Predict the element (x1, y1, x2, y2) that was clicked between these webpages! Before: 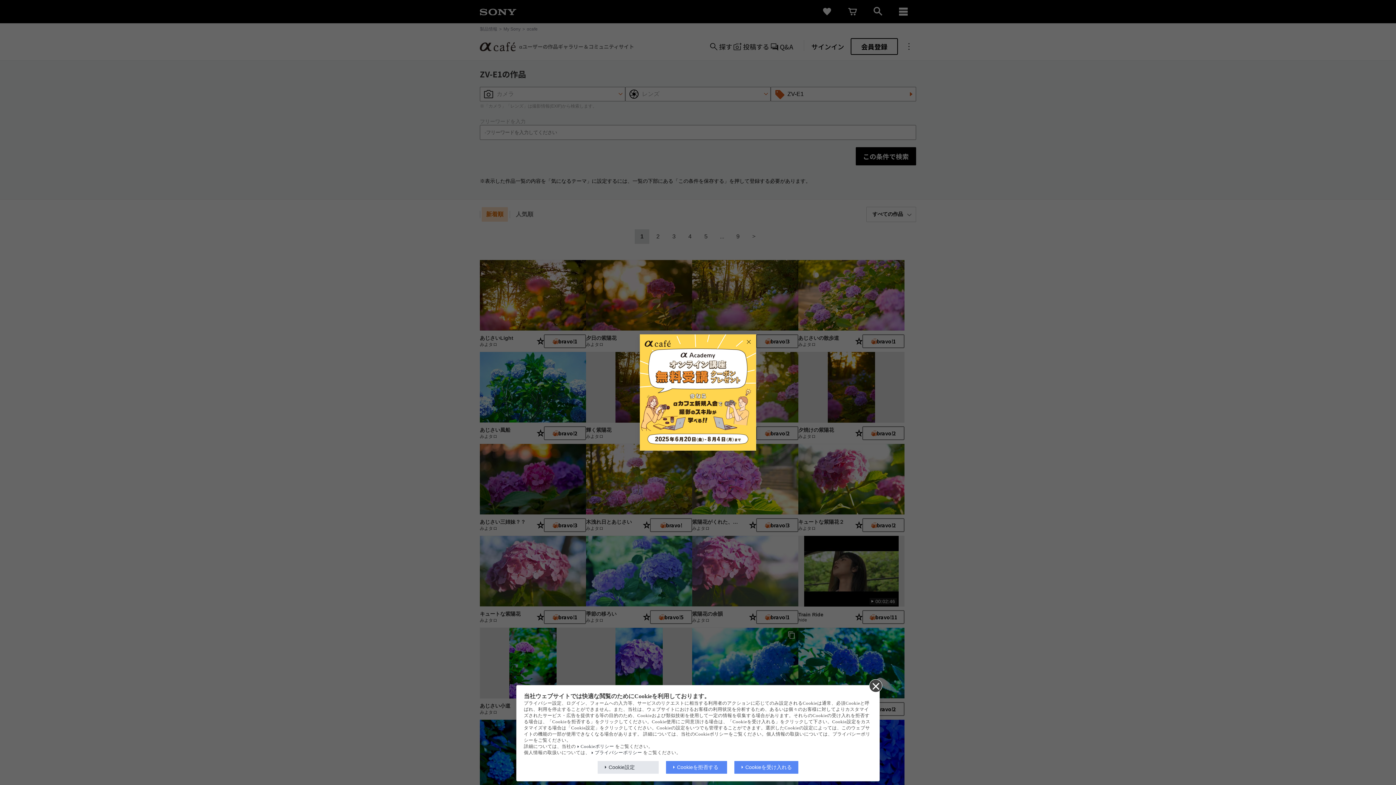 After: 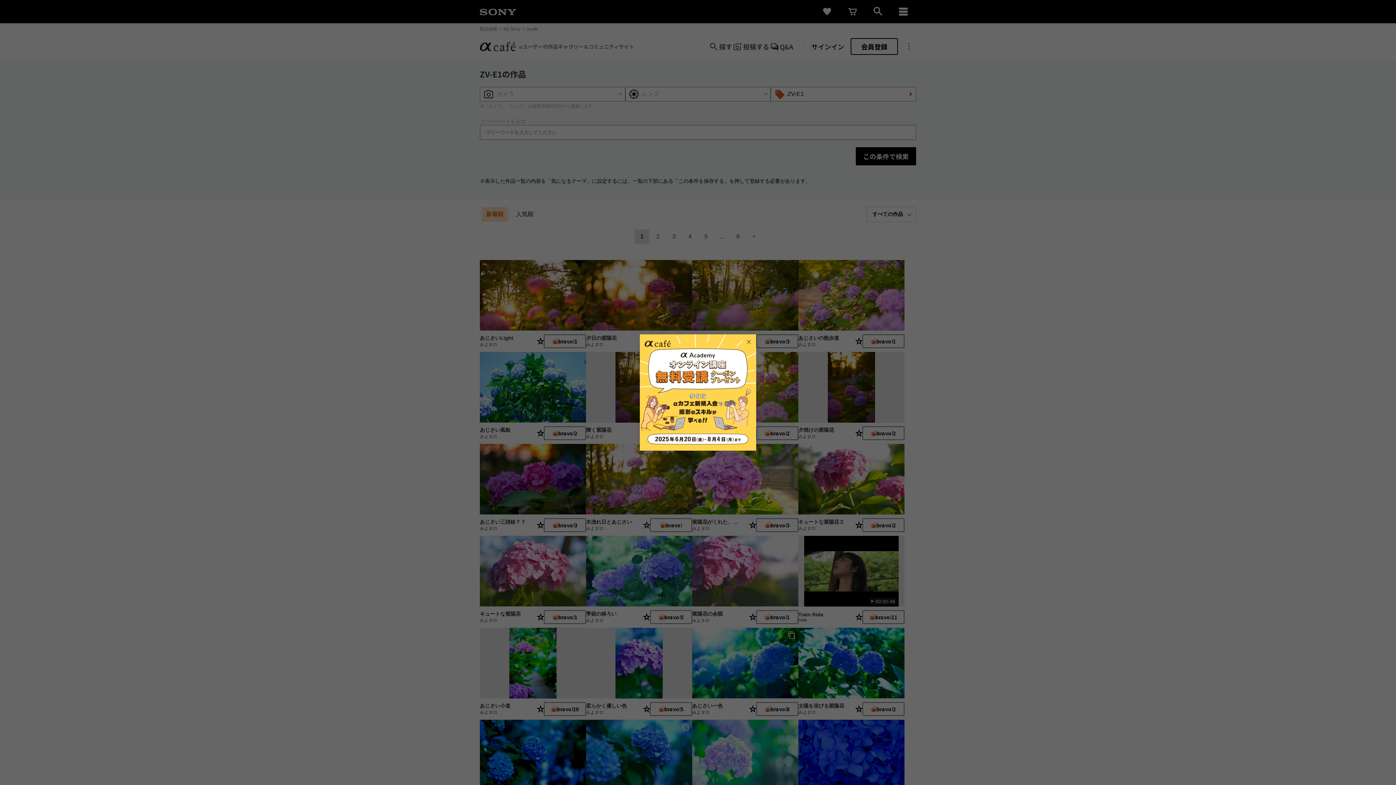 Action: bbox: (597, 761, 658, 774) label: Cookie設定